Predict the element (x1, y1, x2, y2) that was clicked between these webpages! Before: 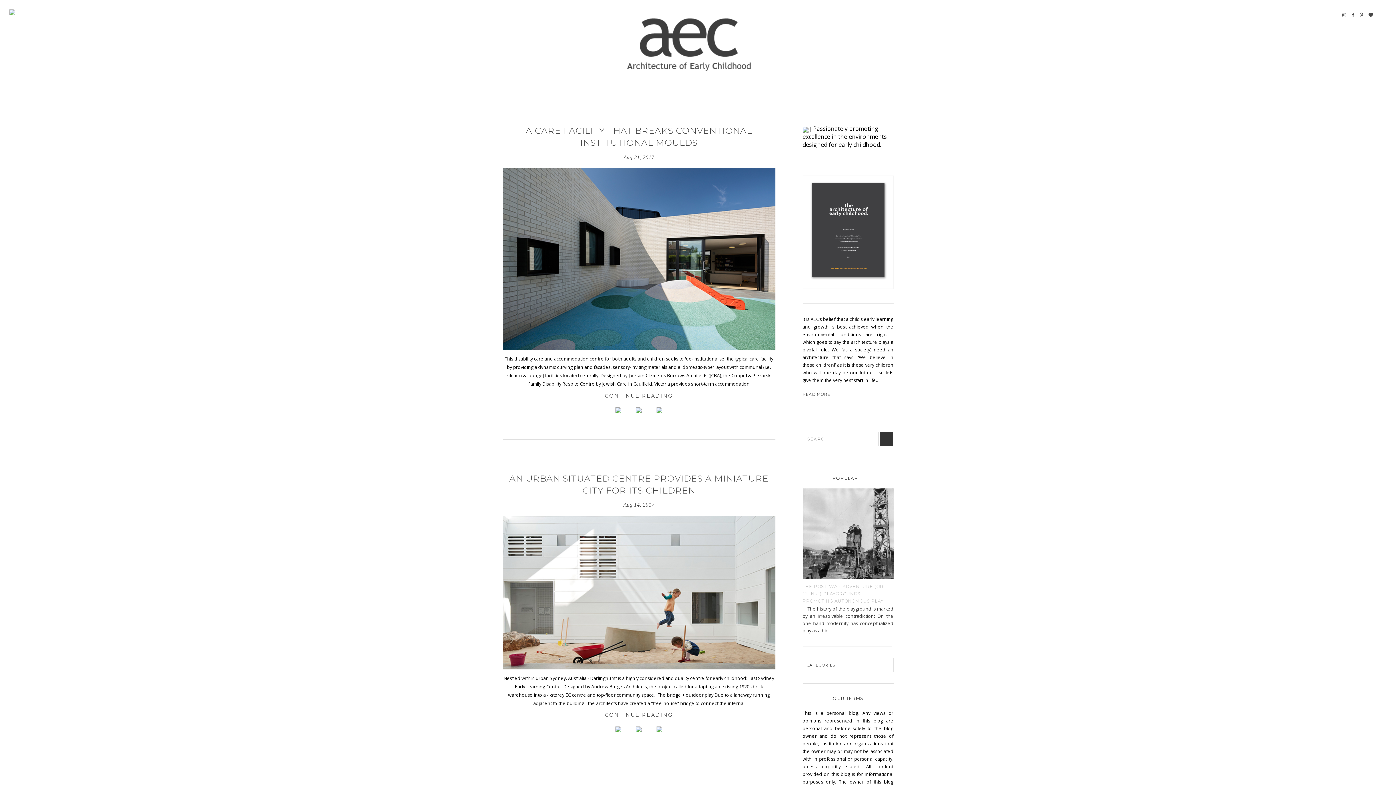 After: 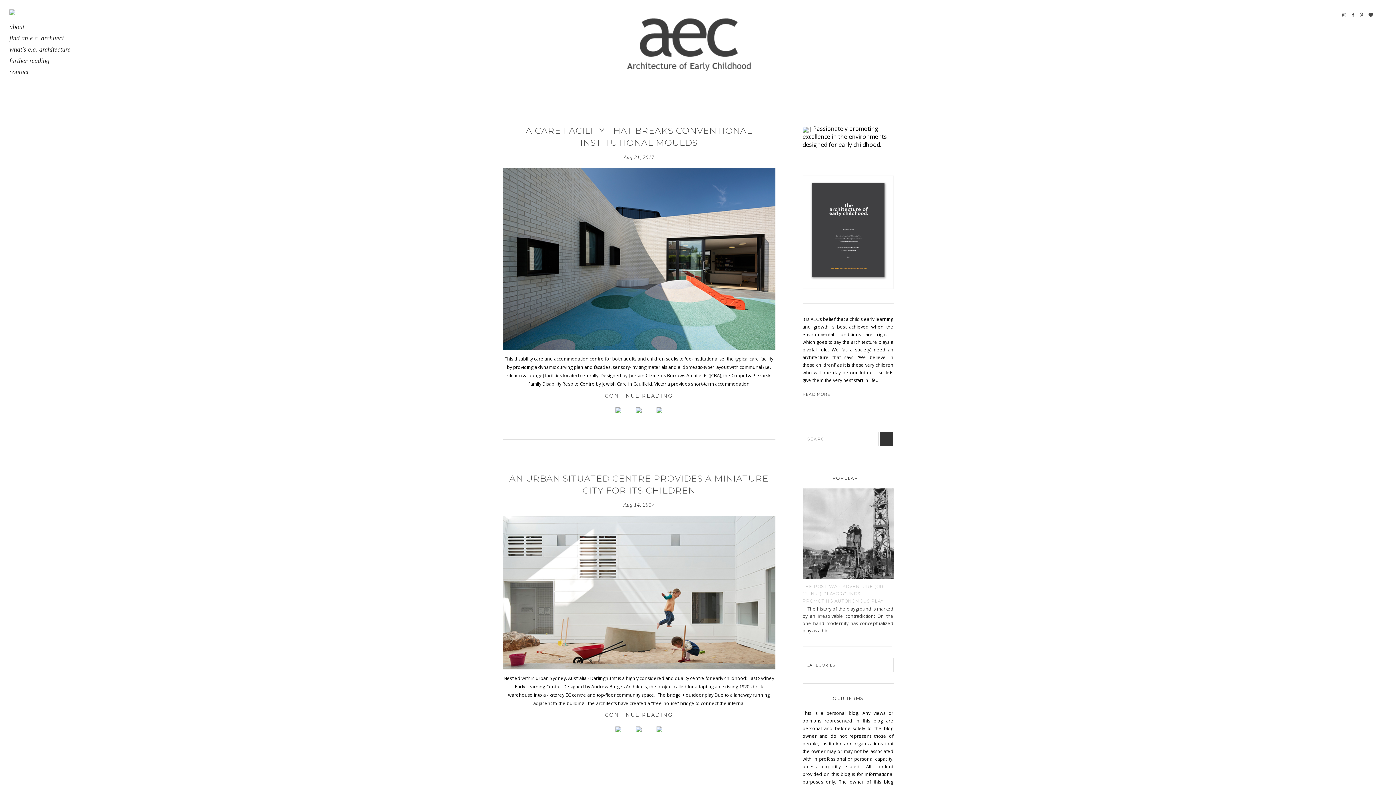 Action: bbox: (7, 6, 20, 18)